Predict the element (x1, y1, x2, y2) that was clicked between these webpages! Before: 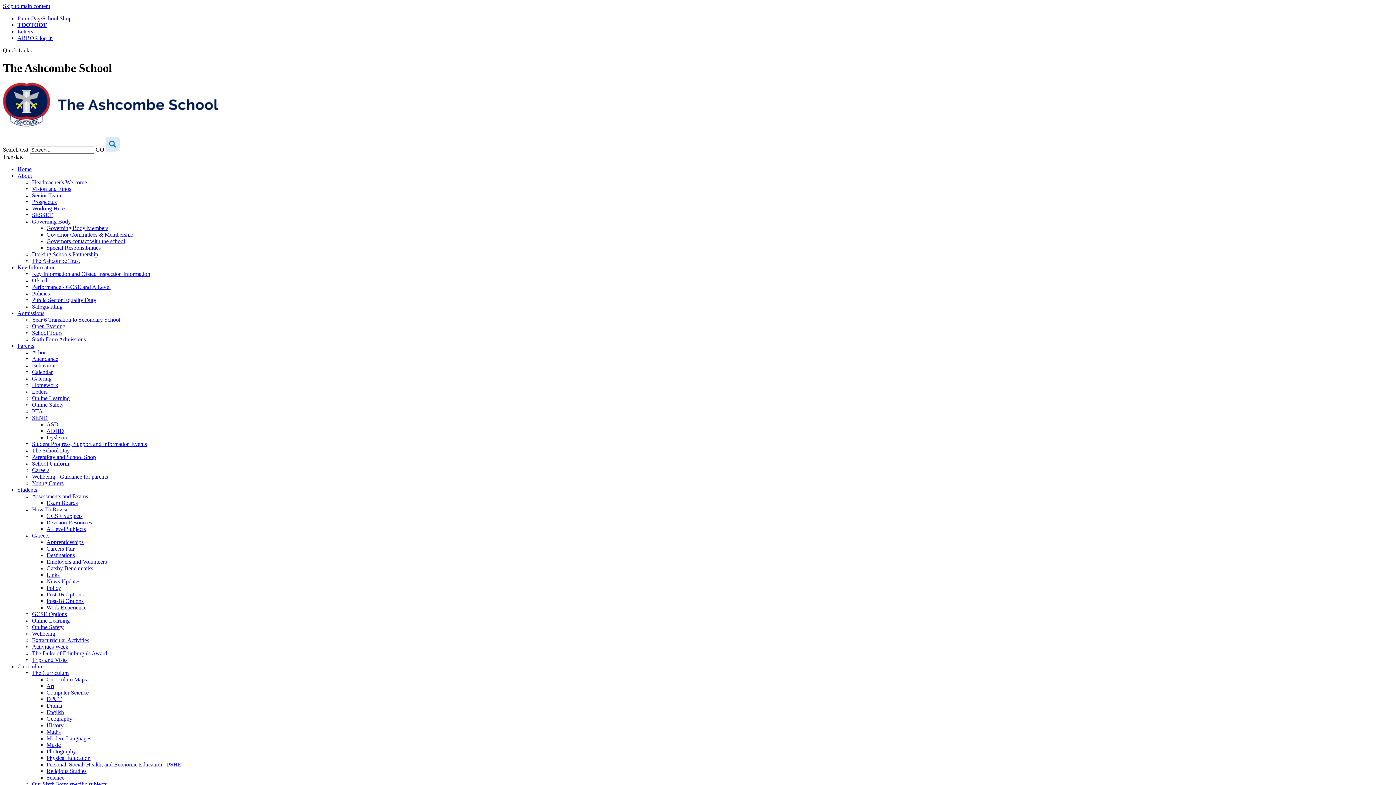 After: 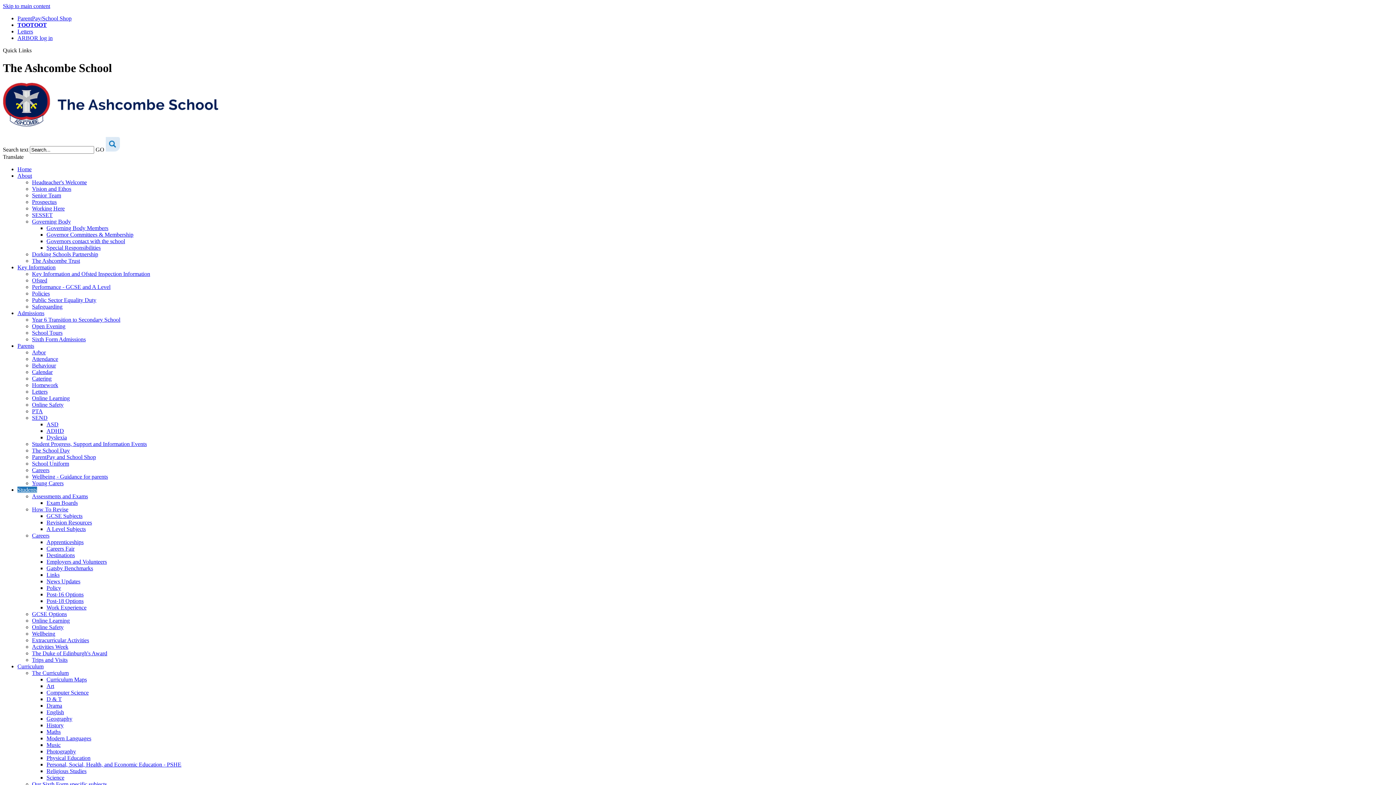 Action: bbox: (32, 395, 69, 401) label: Online Learning